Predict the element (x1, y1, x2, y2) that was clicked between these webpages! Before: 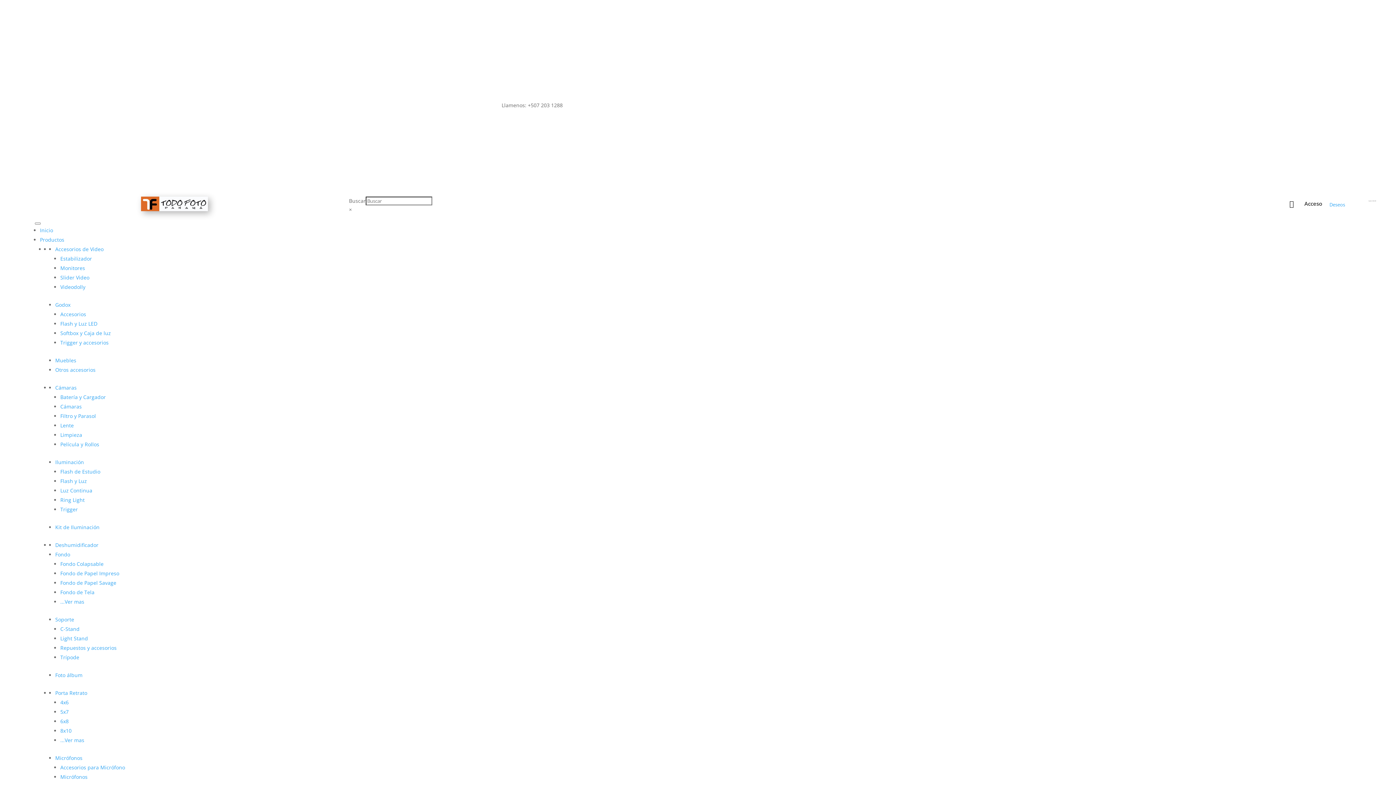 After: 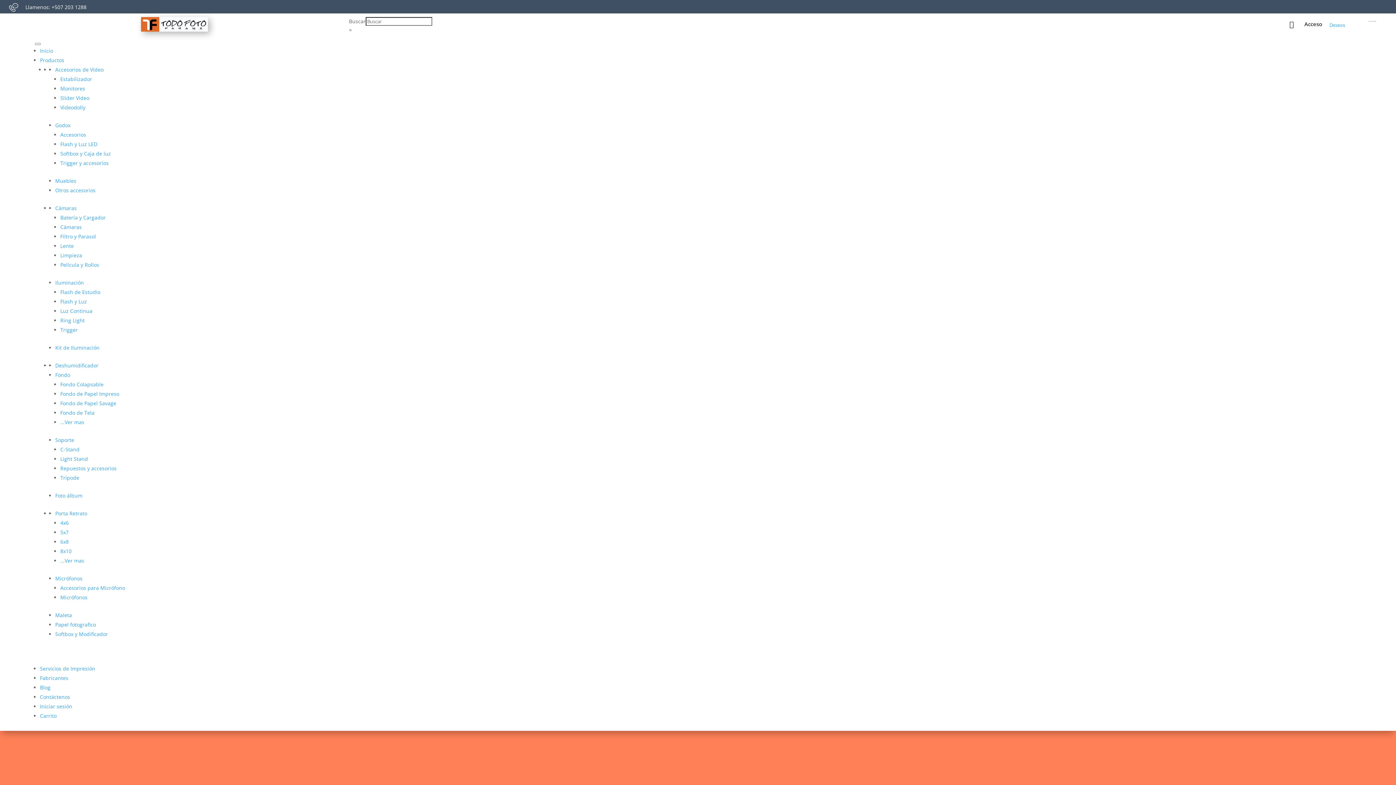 Action: bbox: (60, 310, 86, 317) label: Accesorios